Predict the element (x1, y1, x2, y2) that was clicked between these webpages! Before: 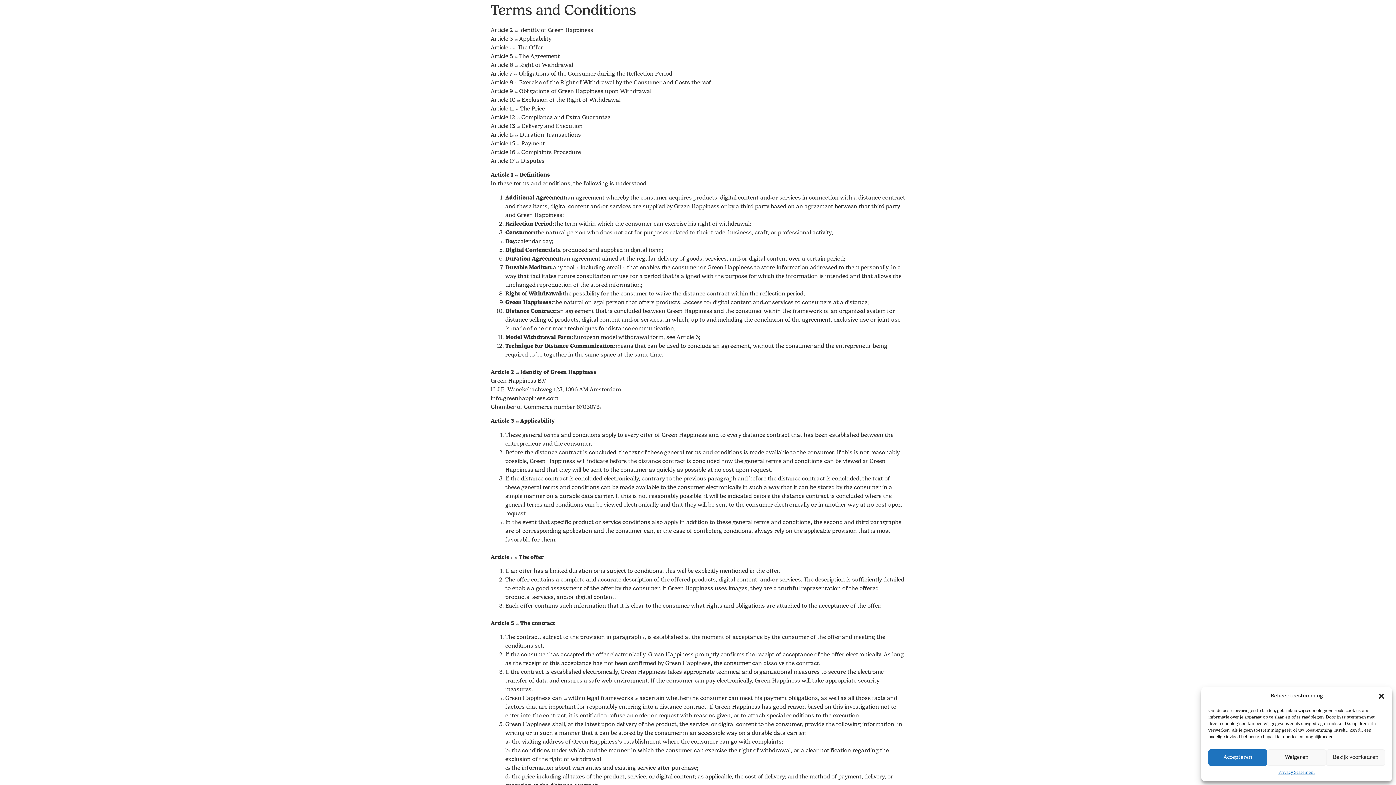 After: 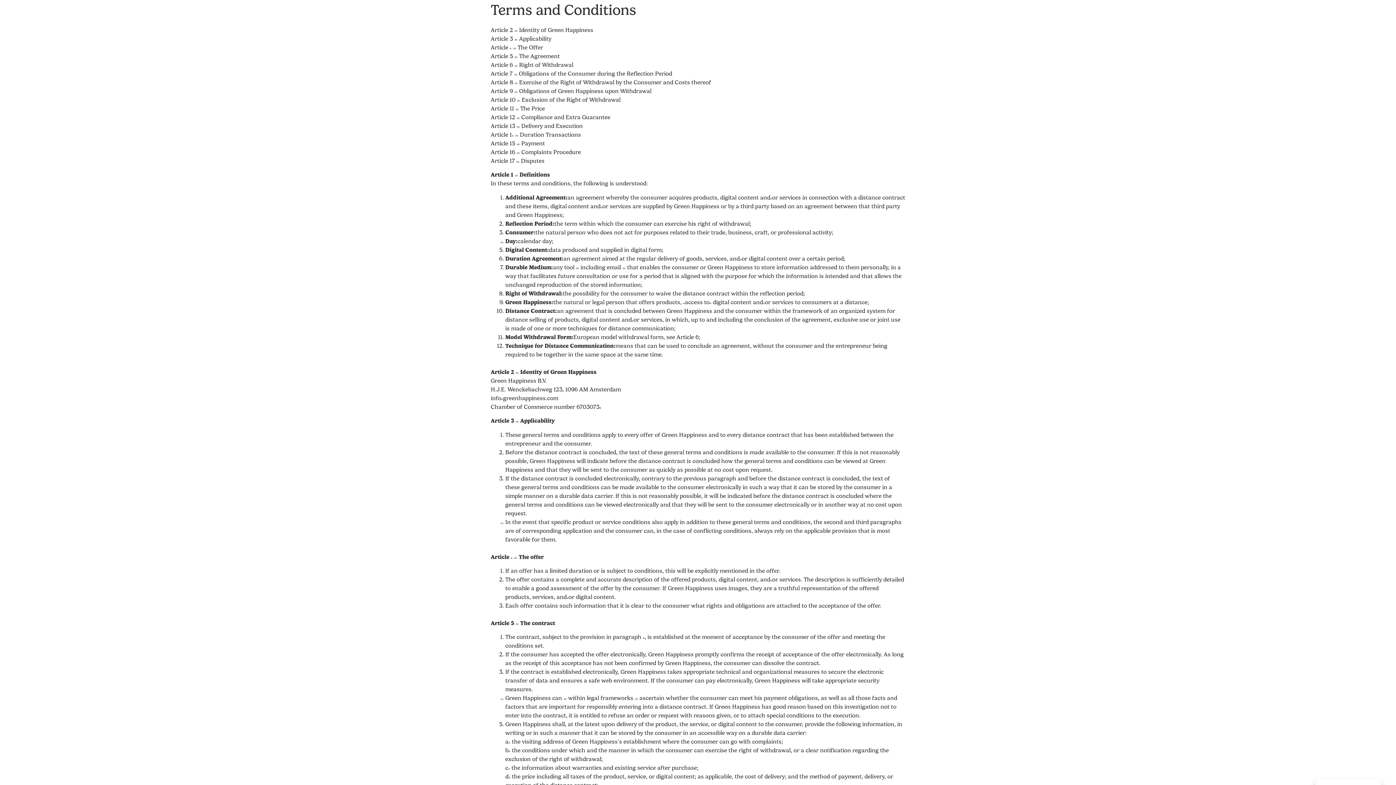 Action: label: Close dialog bbox: (1378, 693, 1385, 700)